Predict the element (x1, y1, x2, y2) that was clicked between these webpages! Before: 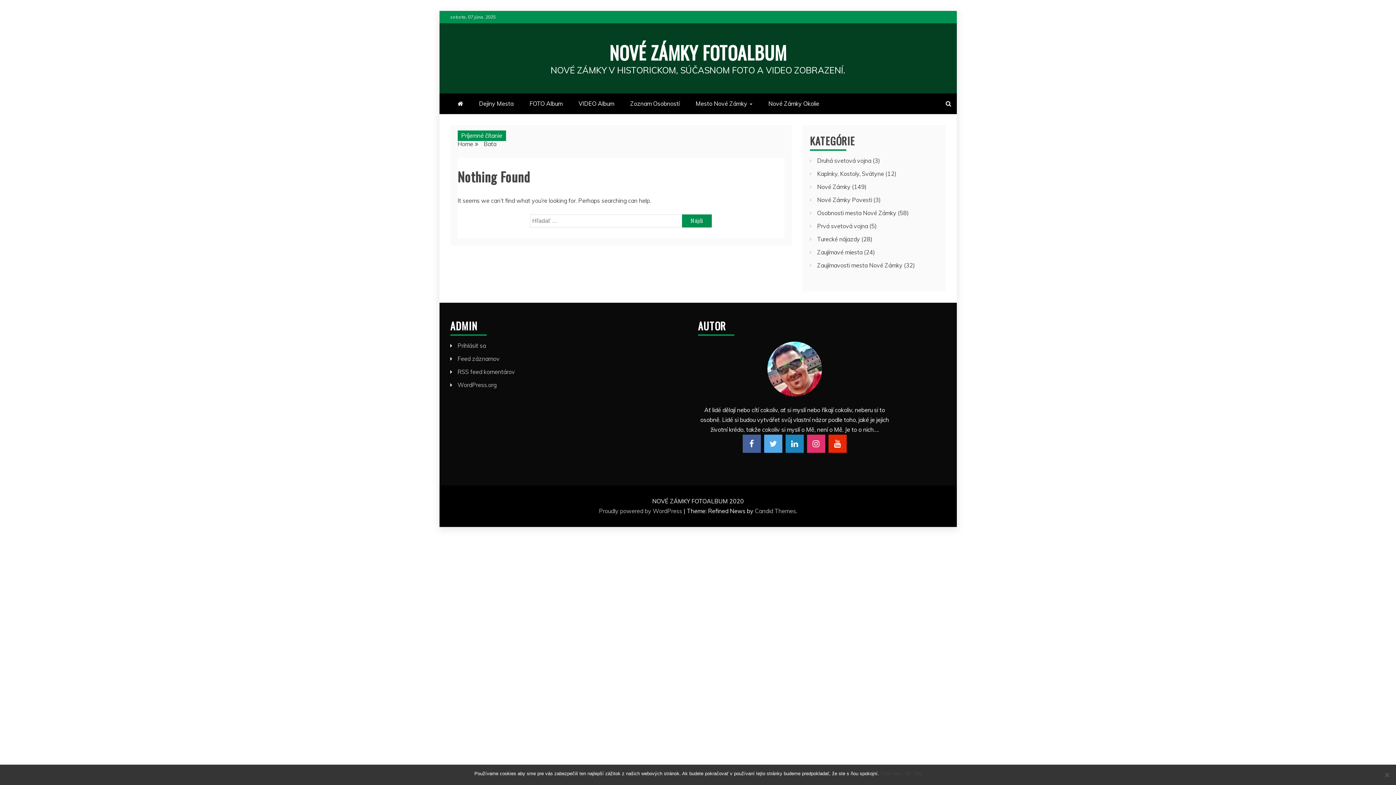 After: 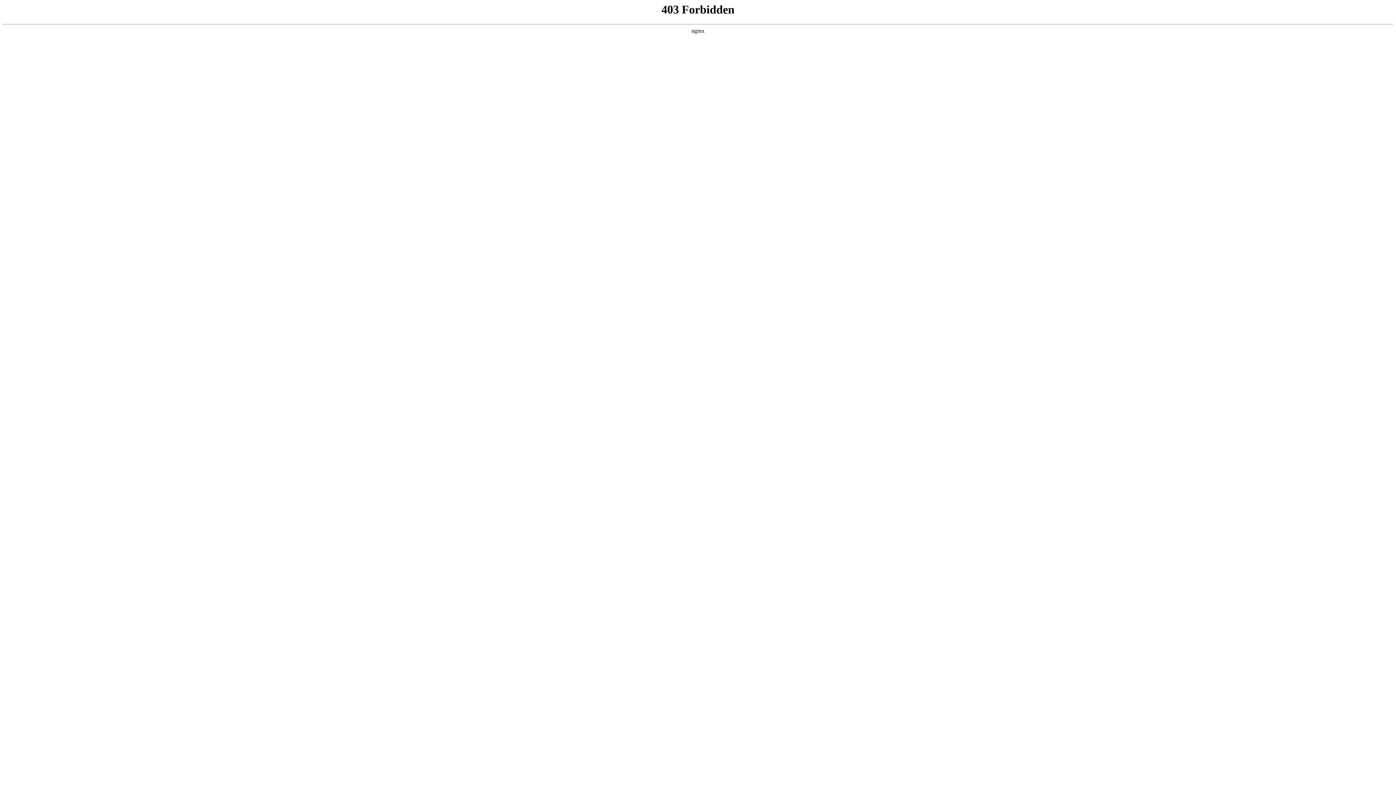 Action: bbox: (457, 381, 496, 388) label: WordPress.org